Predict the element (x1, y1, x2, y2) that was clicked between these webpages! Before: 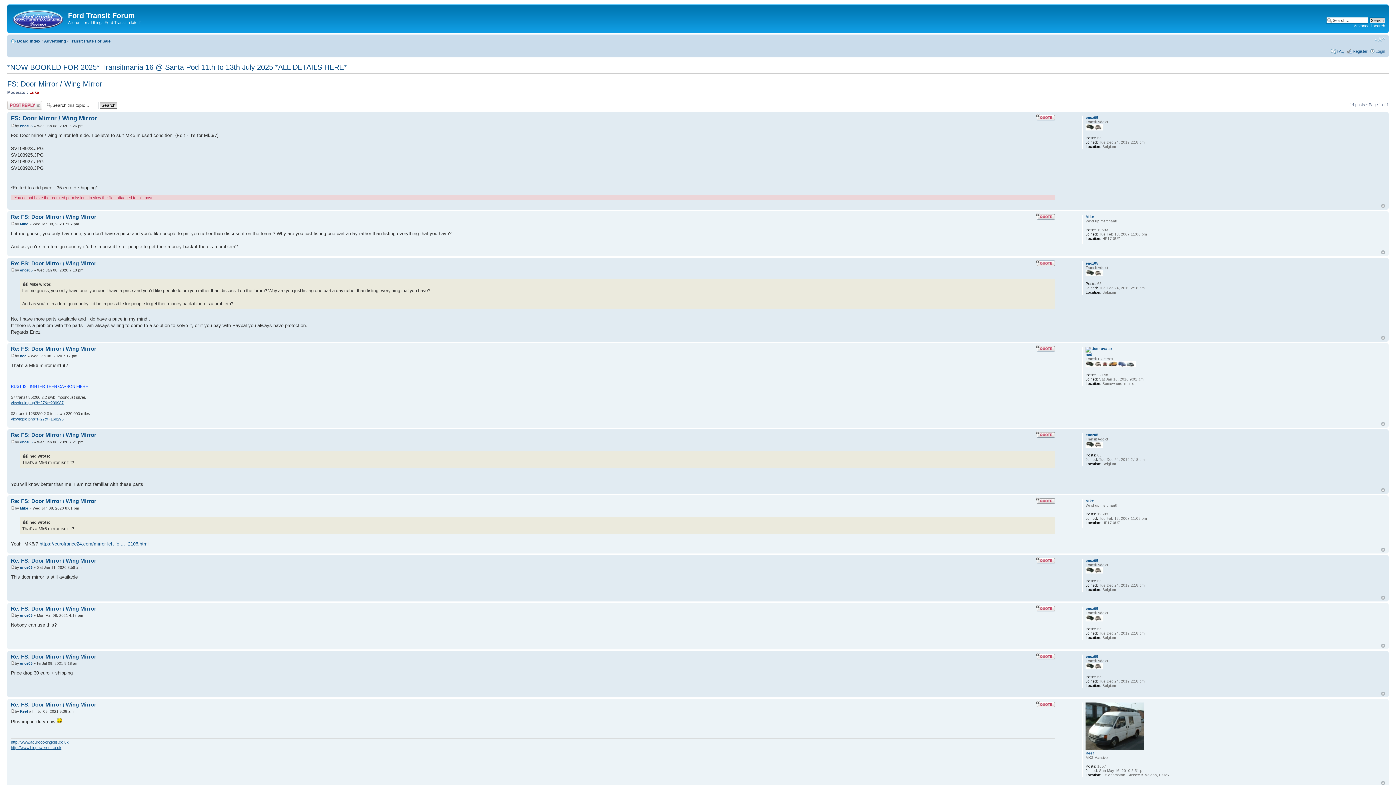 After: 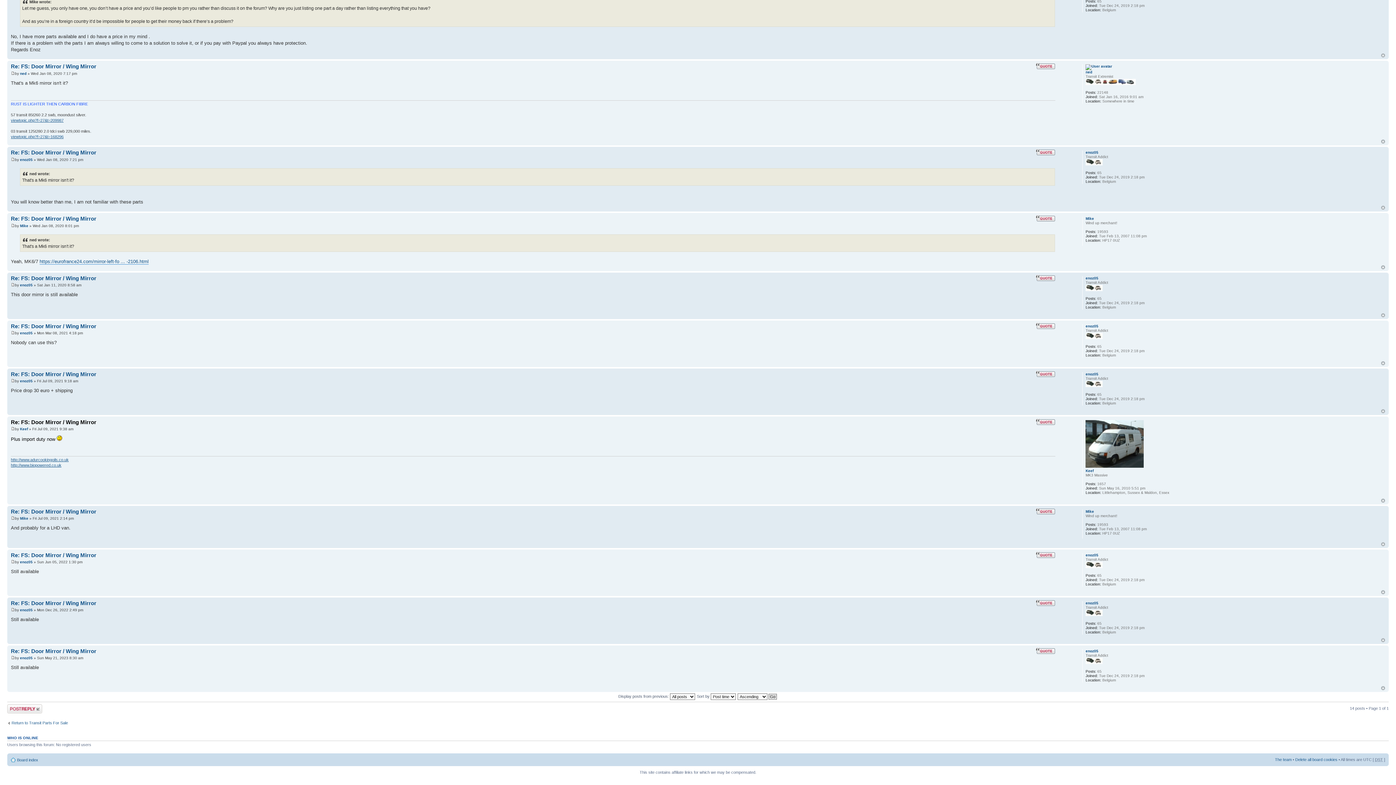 Action: label: Re: FS: Door Mirror / Wing Mirror bbox: (10, 701, 96, 707)